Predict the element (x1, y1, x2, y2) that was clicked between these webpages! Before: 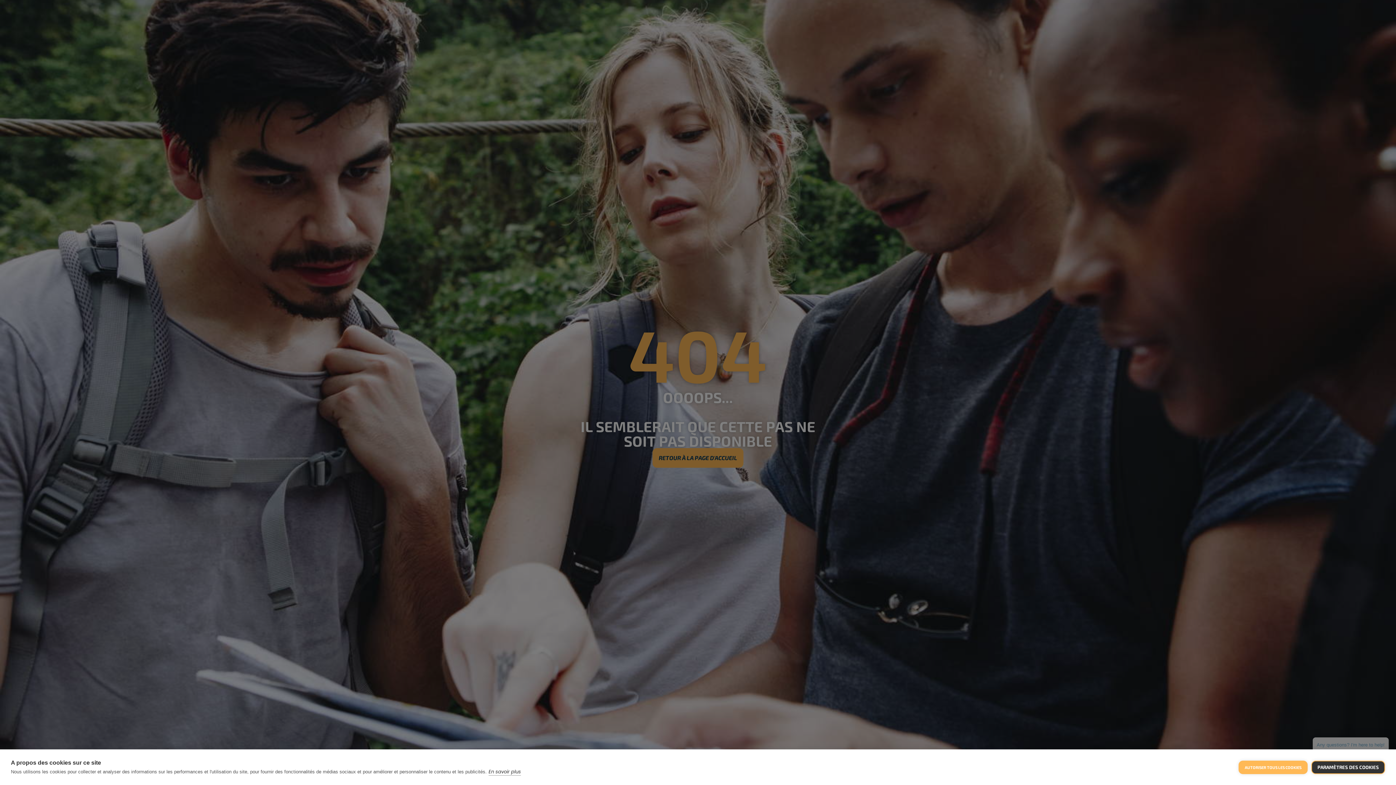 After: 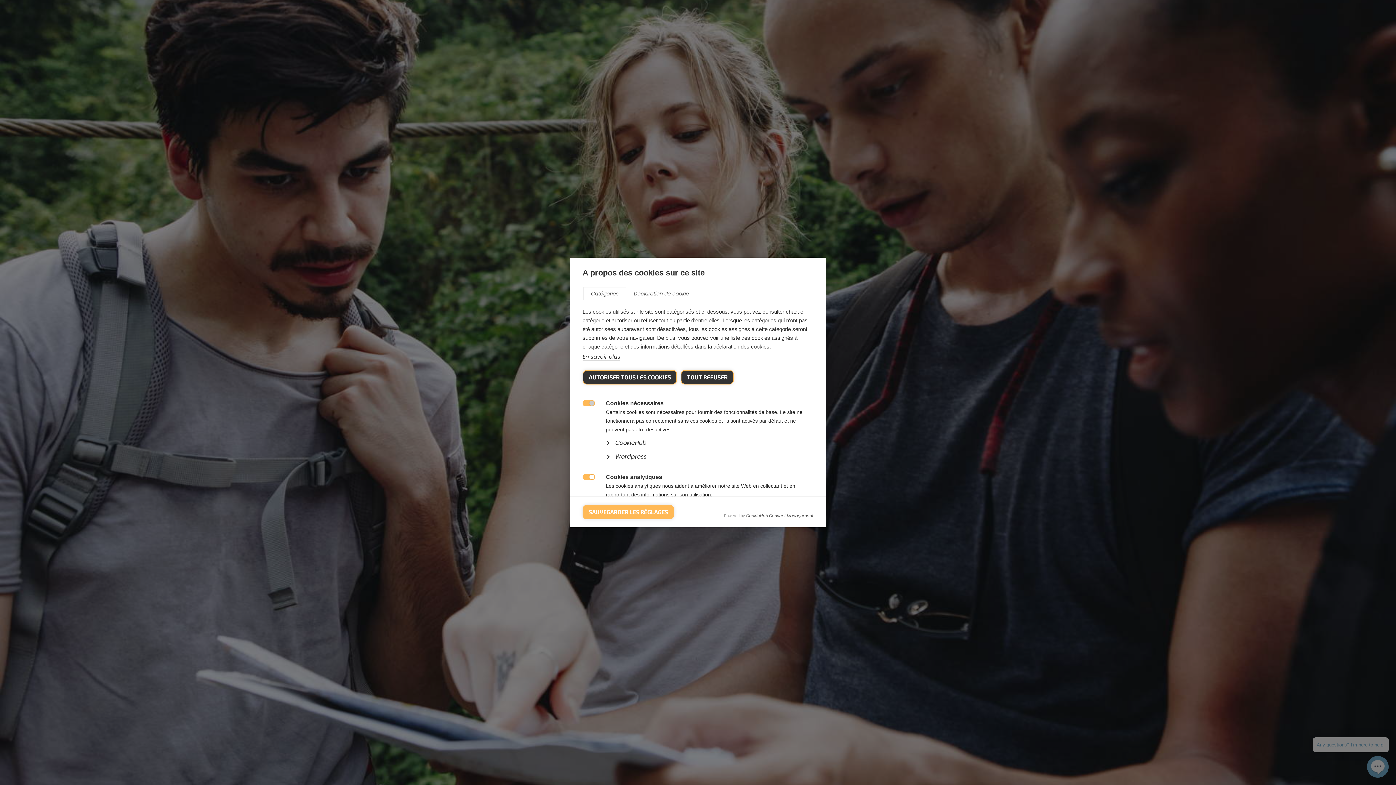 Action: bbox: (1311, 760, 1385, 774) label: PARAMÈTRES DES COOKIES